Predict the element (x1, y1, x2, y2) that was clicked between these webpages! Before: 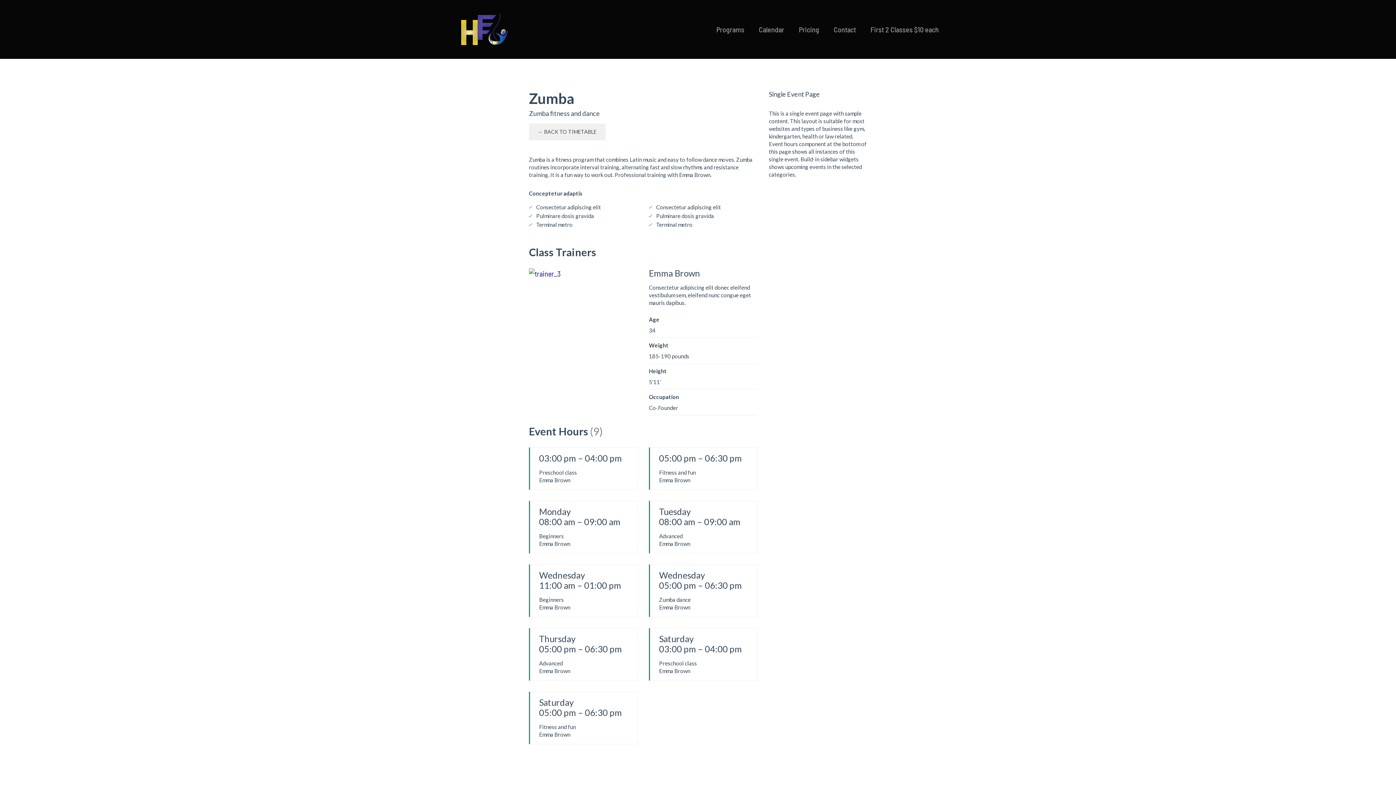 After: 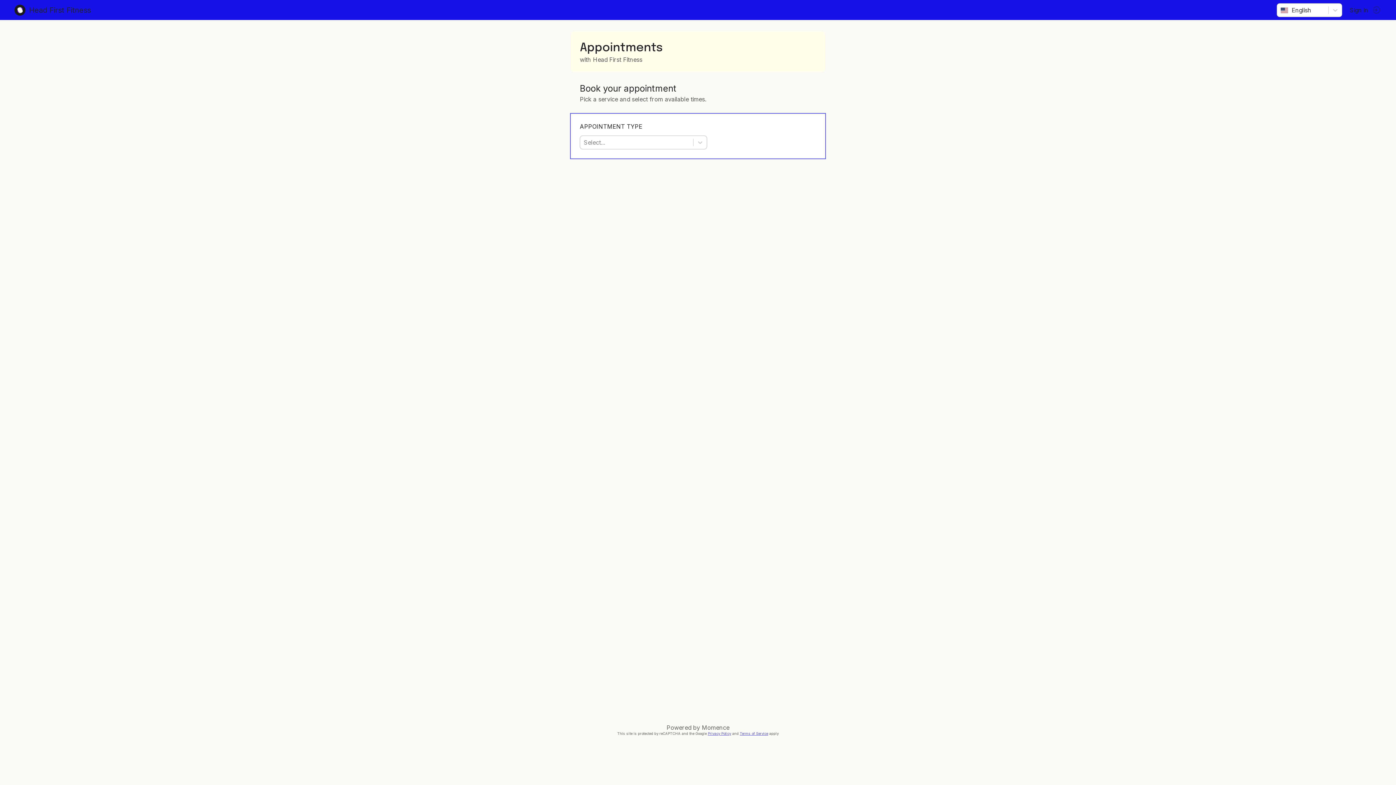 Action: label: First 2 Classes $10 each bbox: (870, 0, 939, 58)